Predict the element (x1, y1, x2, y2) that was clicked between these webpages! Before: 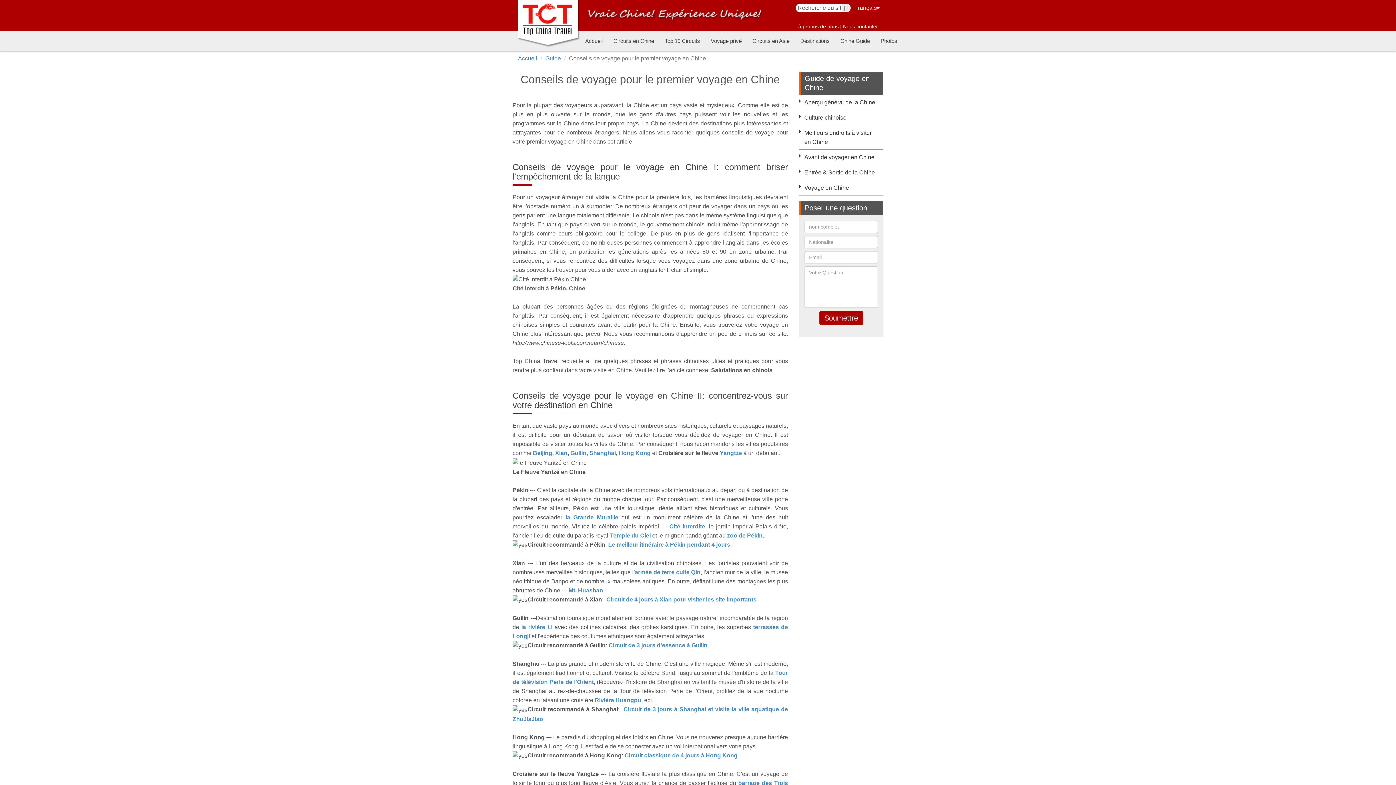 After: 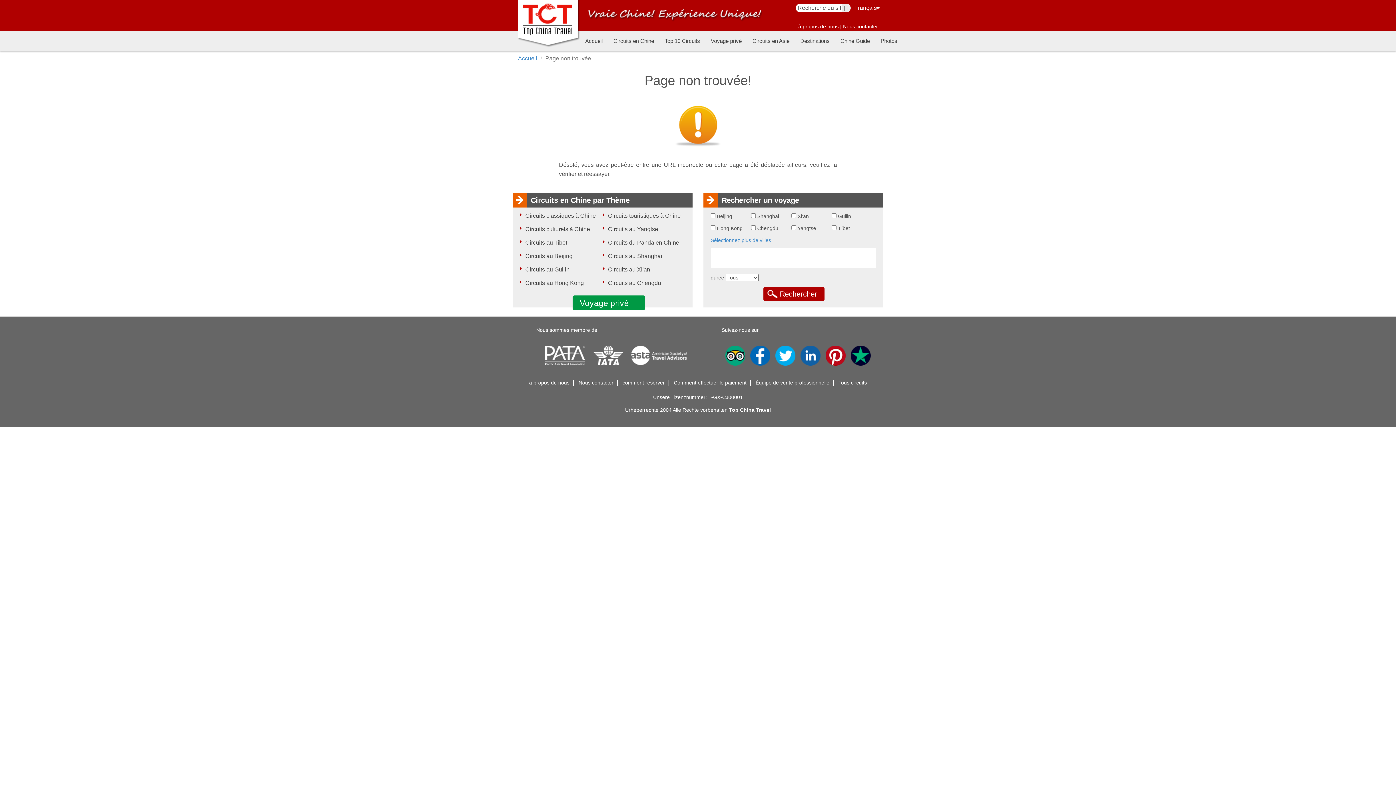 Action: bbox: (650, 450, 652, 456) label:  